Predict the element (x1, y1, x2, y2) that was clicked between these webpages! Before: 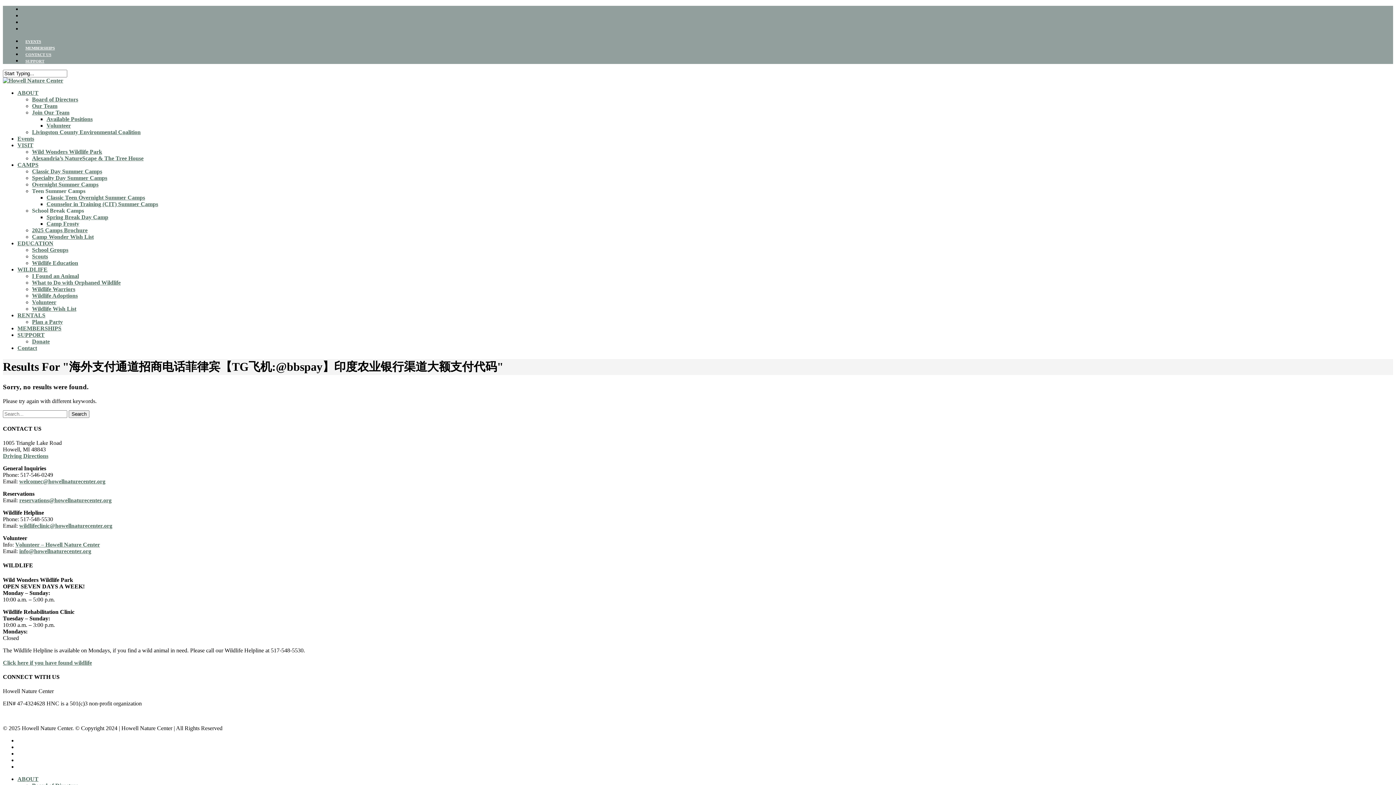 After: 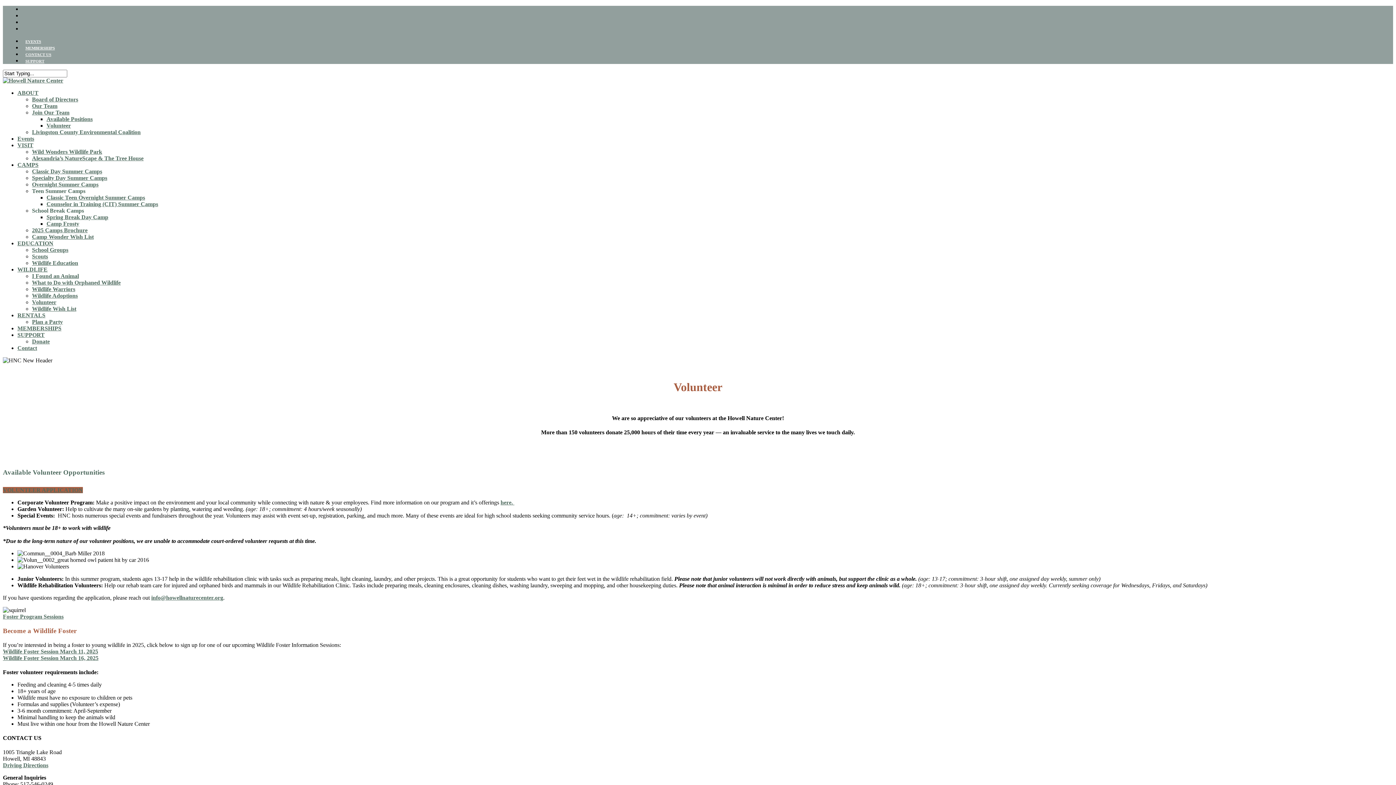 Action: bbox: (32, 299, 56, 305) label: Volunteer